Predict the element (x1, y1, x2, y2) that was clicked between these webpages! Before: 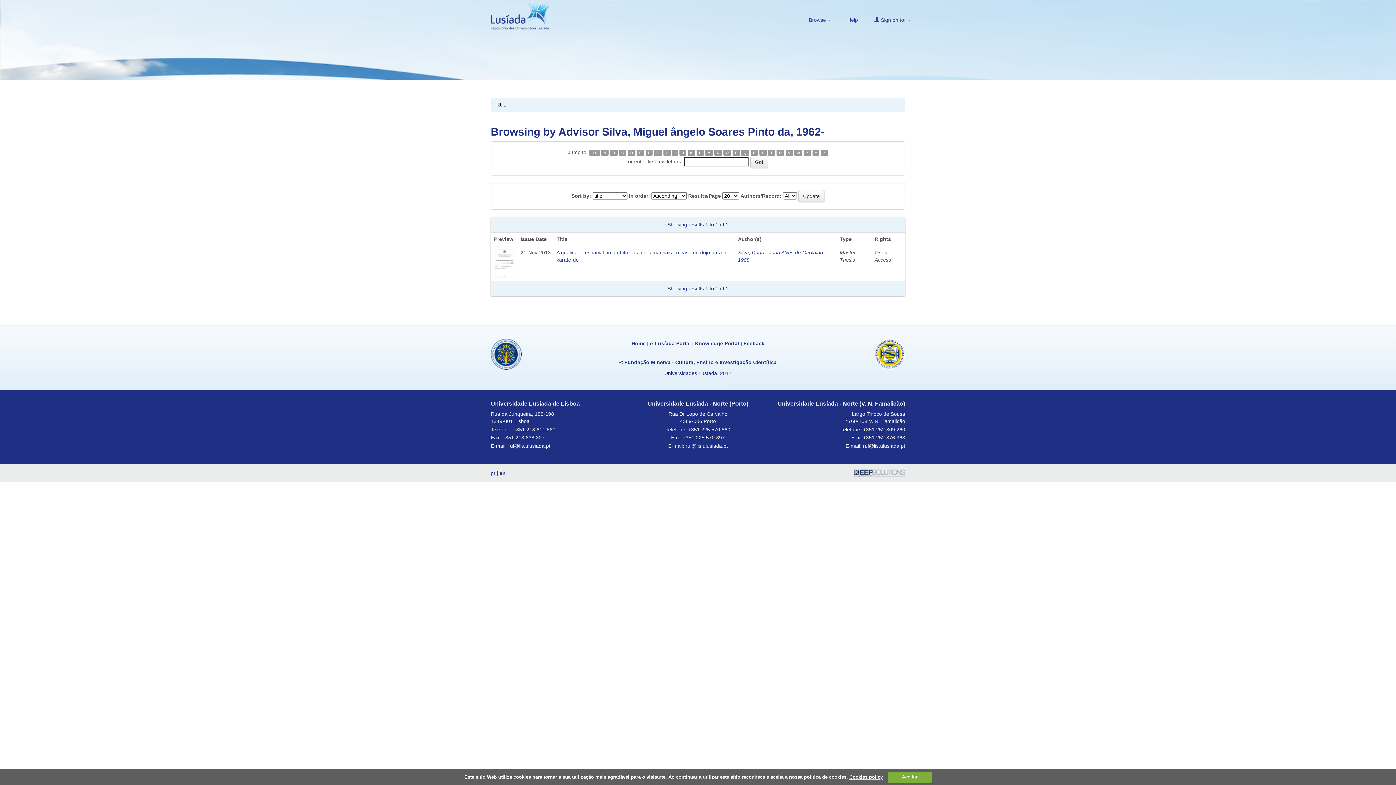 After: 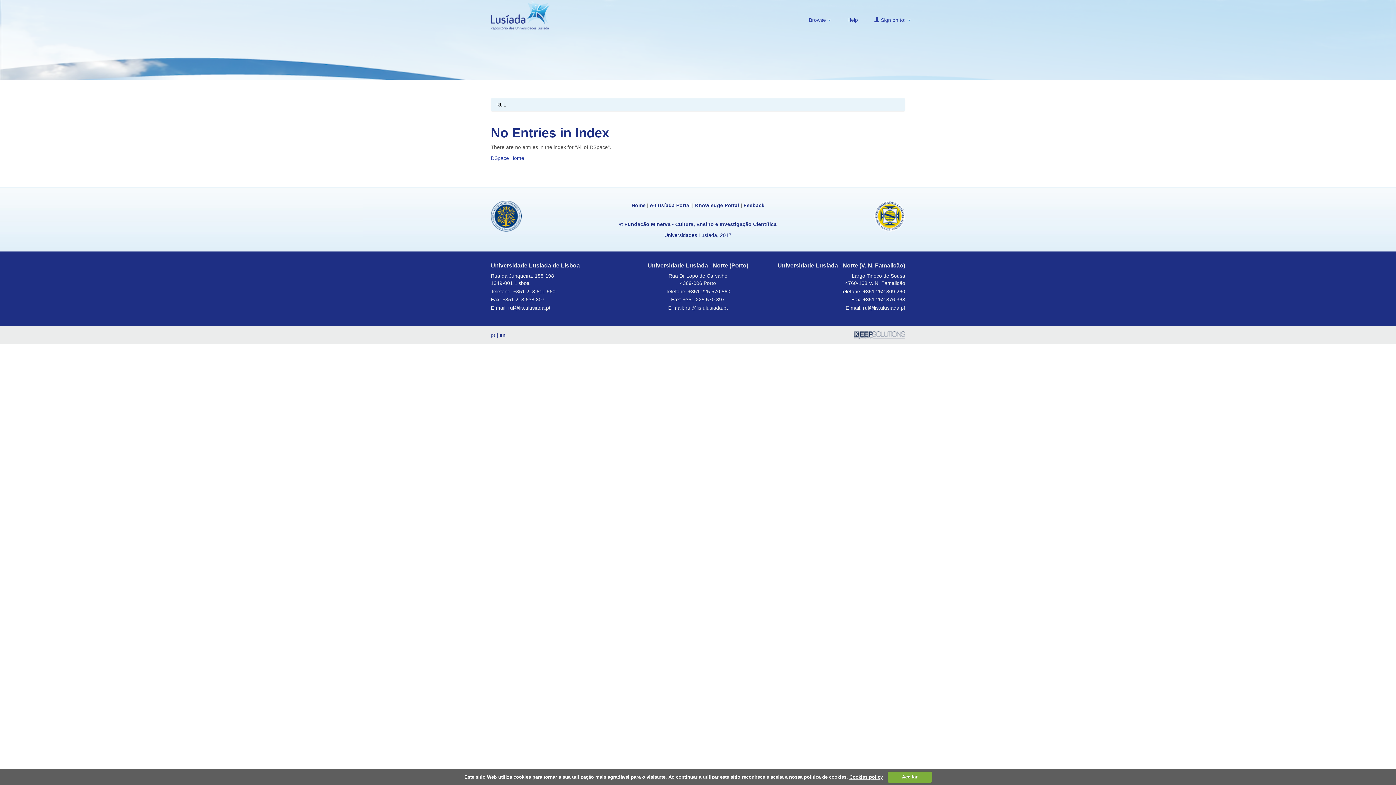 Action: label: X bbox: (804, 149, 811, 156)